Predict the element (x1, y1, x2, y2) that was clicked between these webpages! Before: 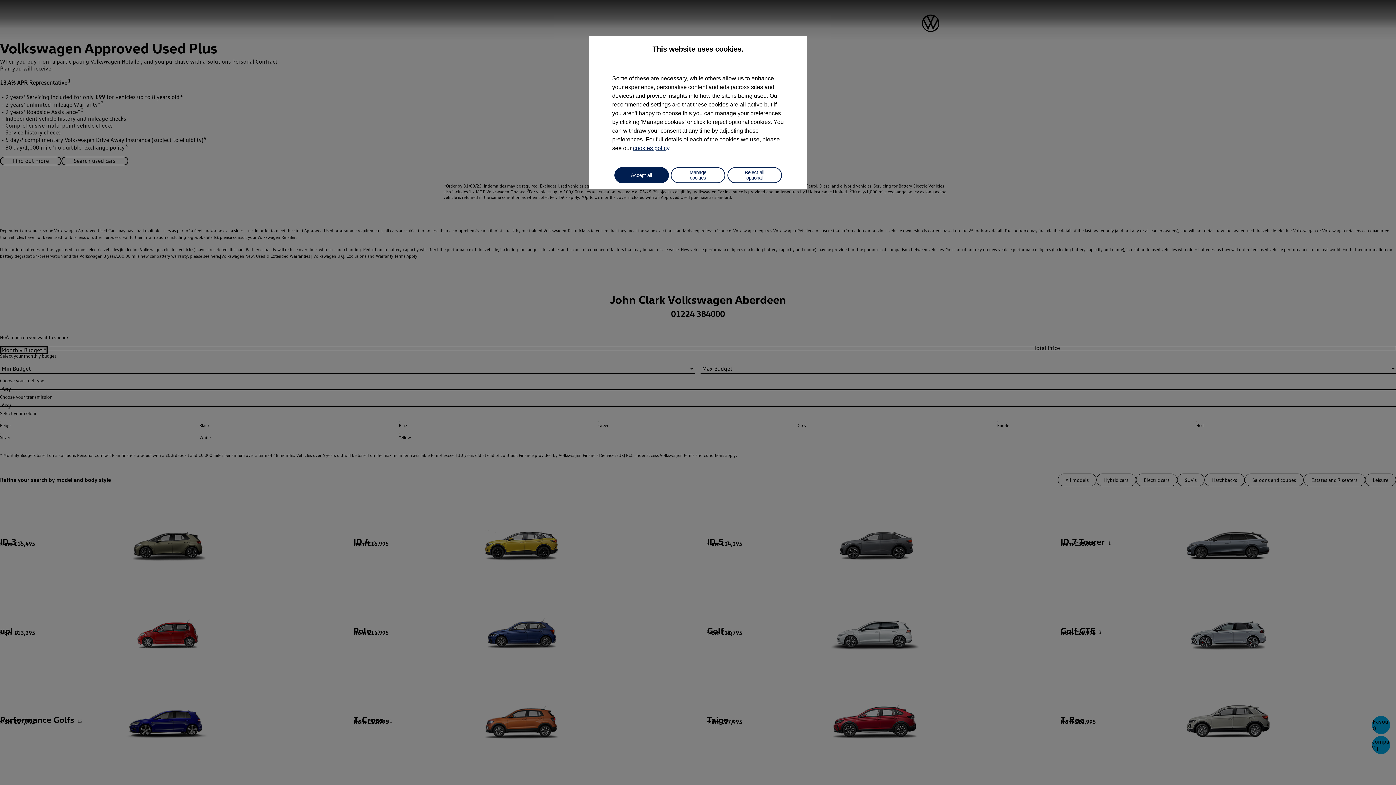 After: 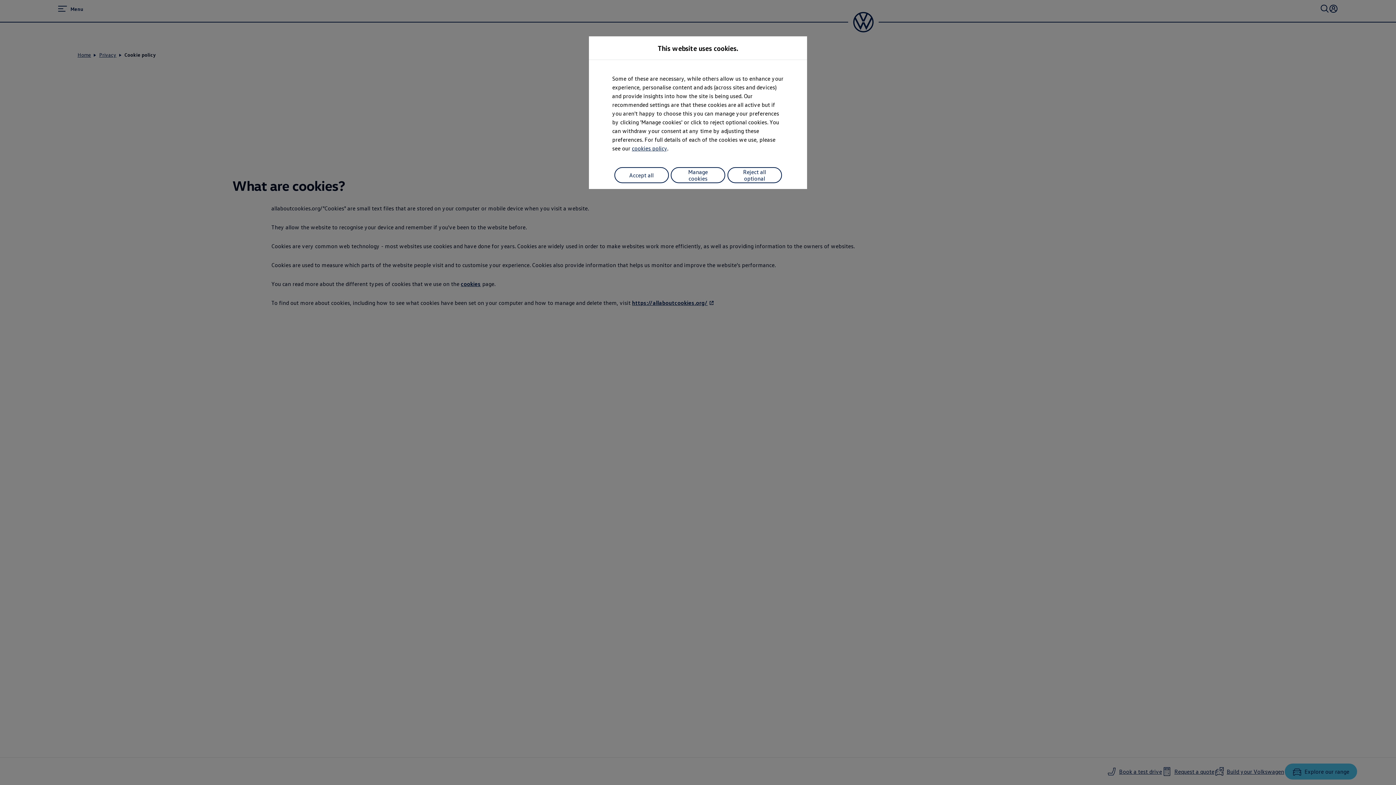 Action: label: cookies policy bbox: (633, 145, 669, 151)